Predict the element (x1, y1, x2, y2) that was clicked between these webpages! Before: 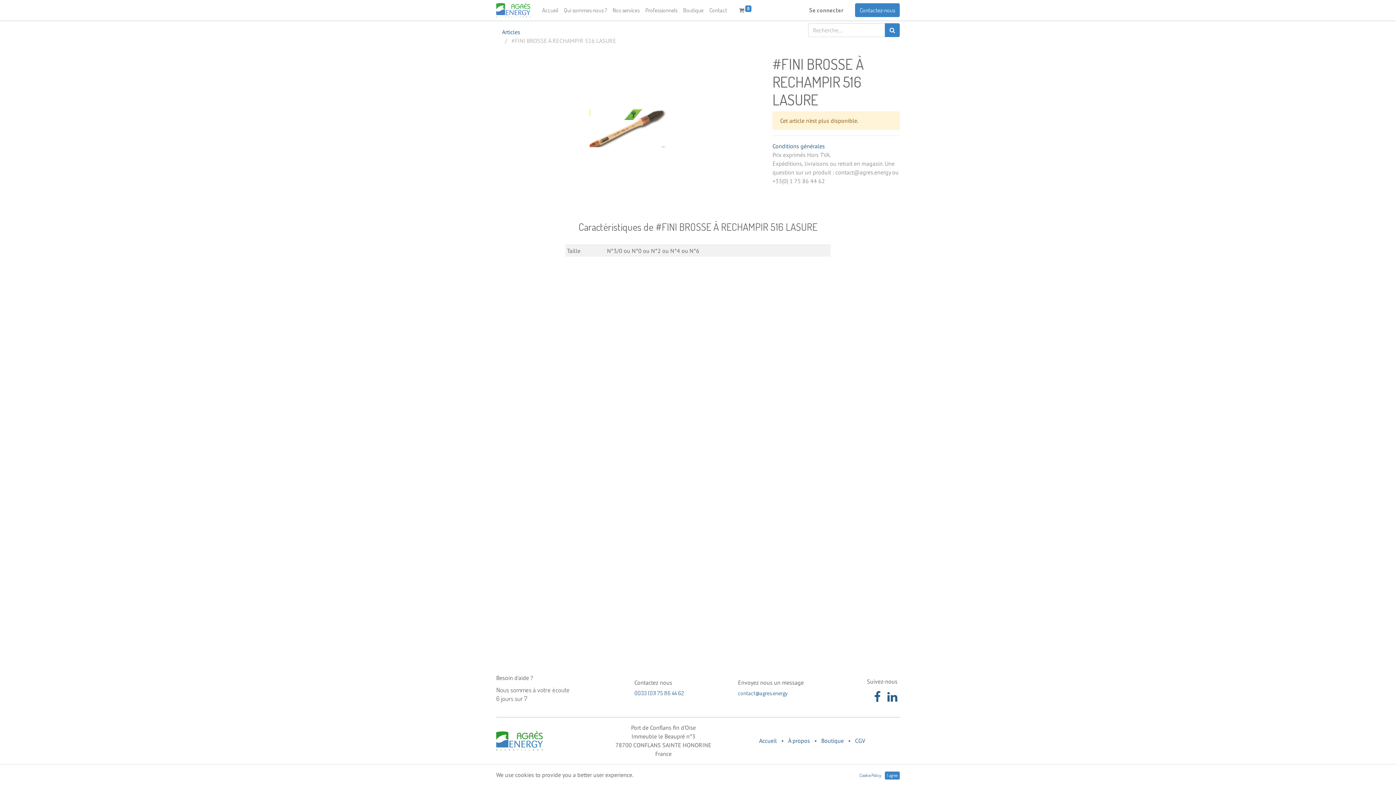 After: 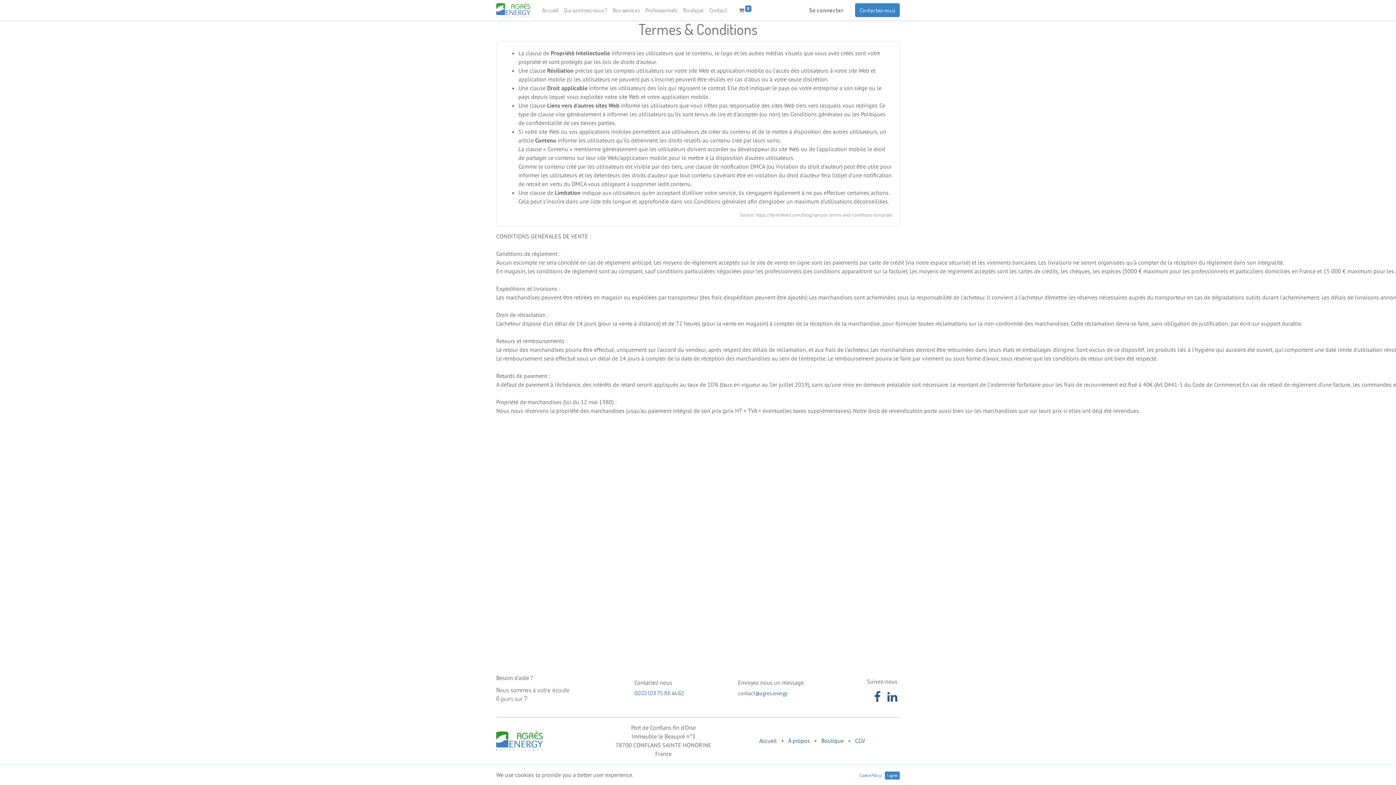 Action: bbox: (772, 142, 825, 149) label: Conditions générales